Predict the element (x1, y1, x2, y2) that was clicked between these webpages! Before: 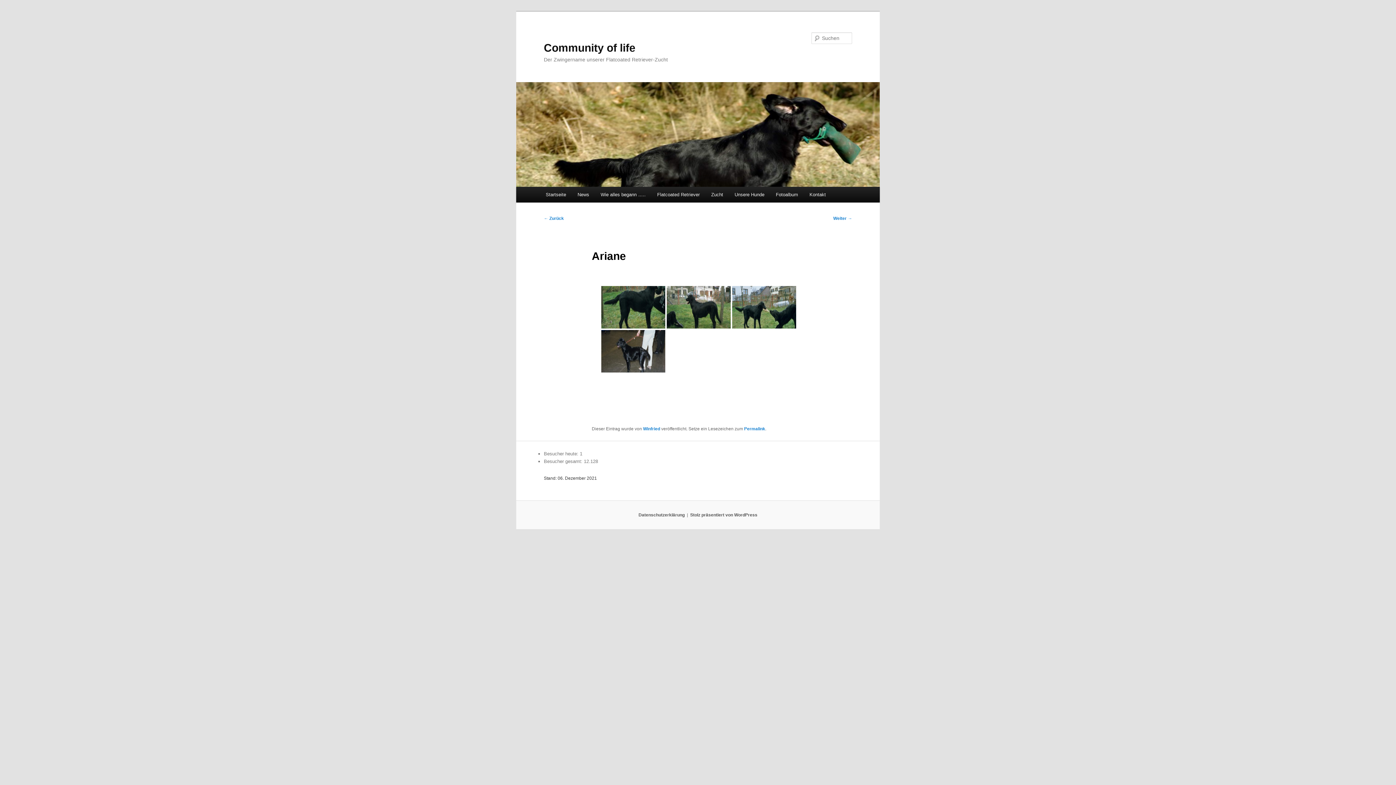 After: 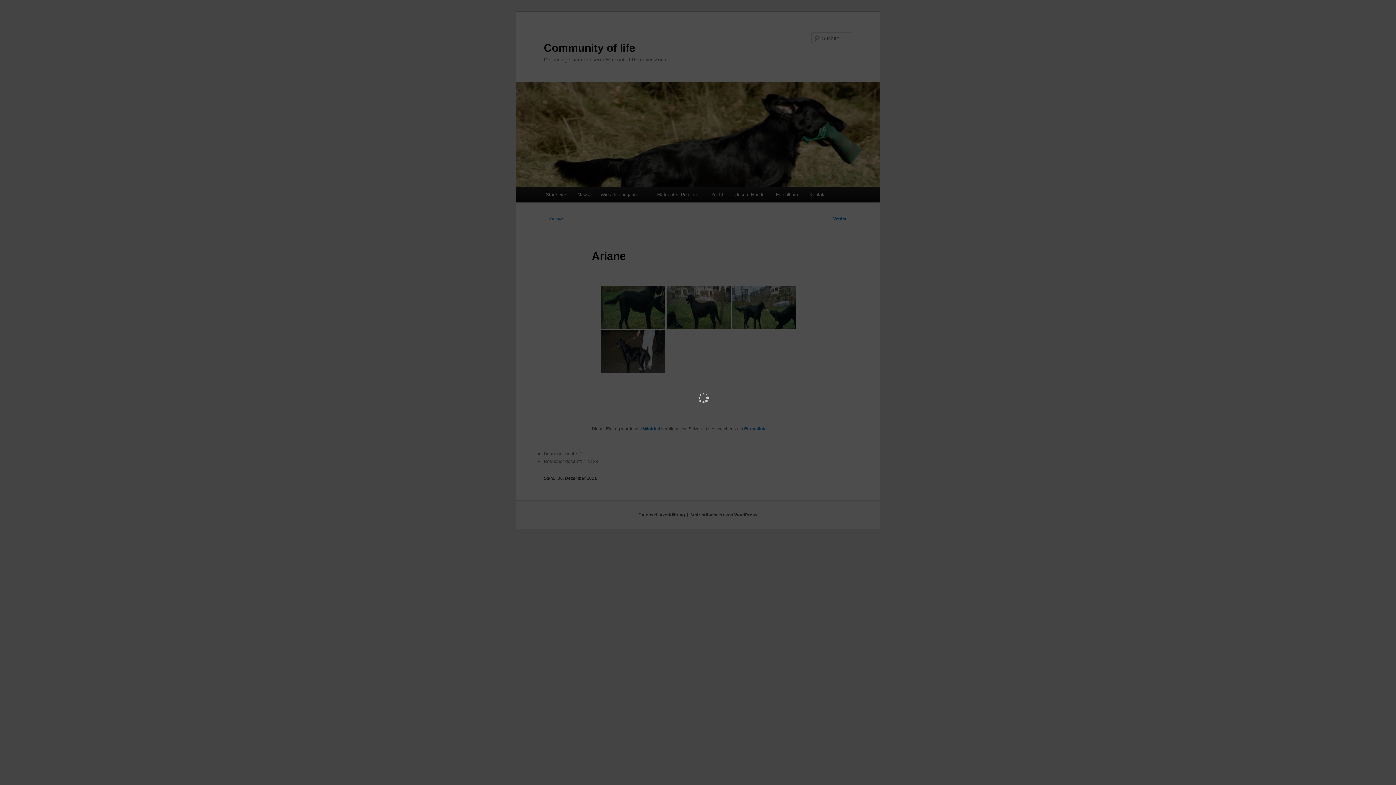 Action: bbox: (601, 330, 665, 372)